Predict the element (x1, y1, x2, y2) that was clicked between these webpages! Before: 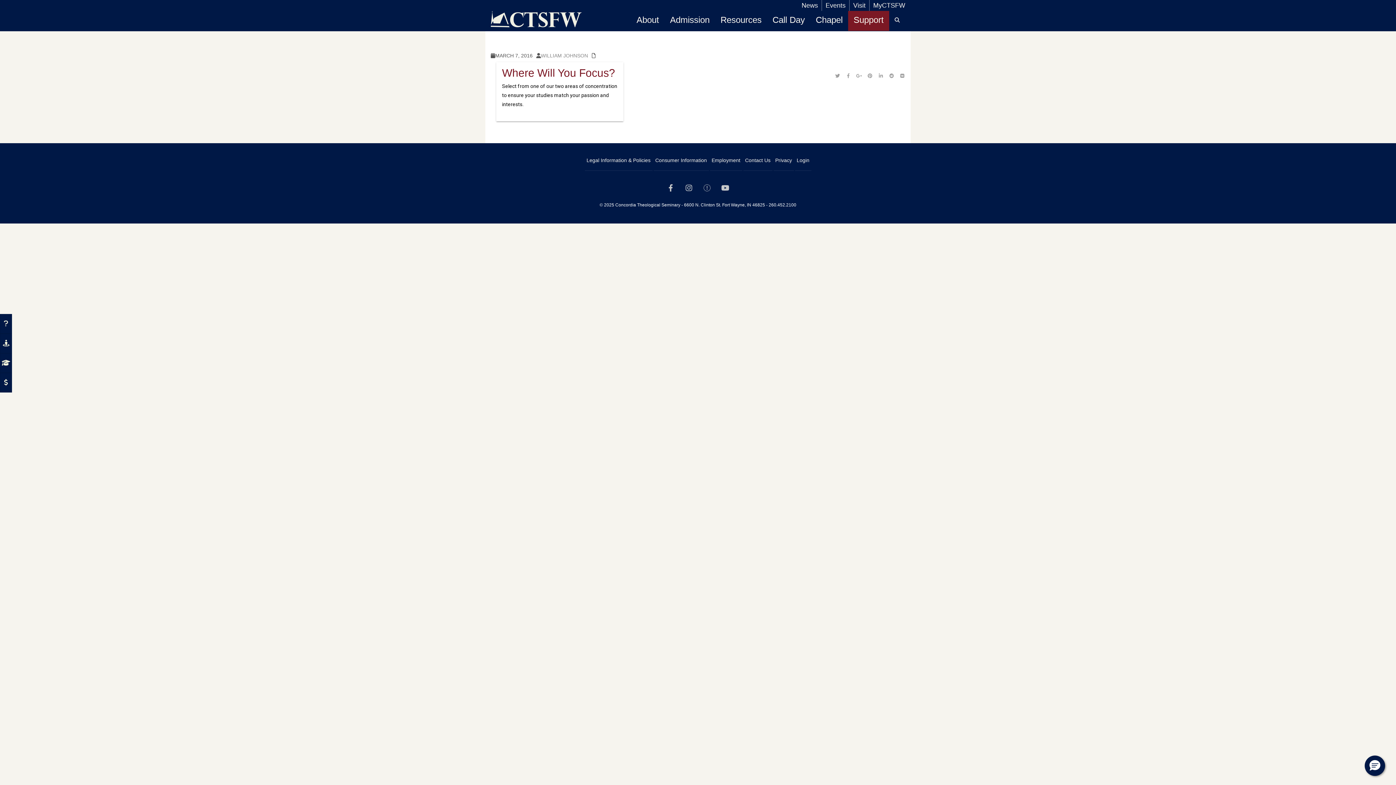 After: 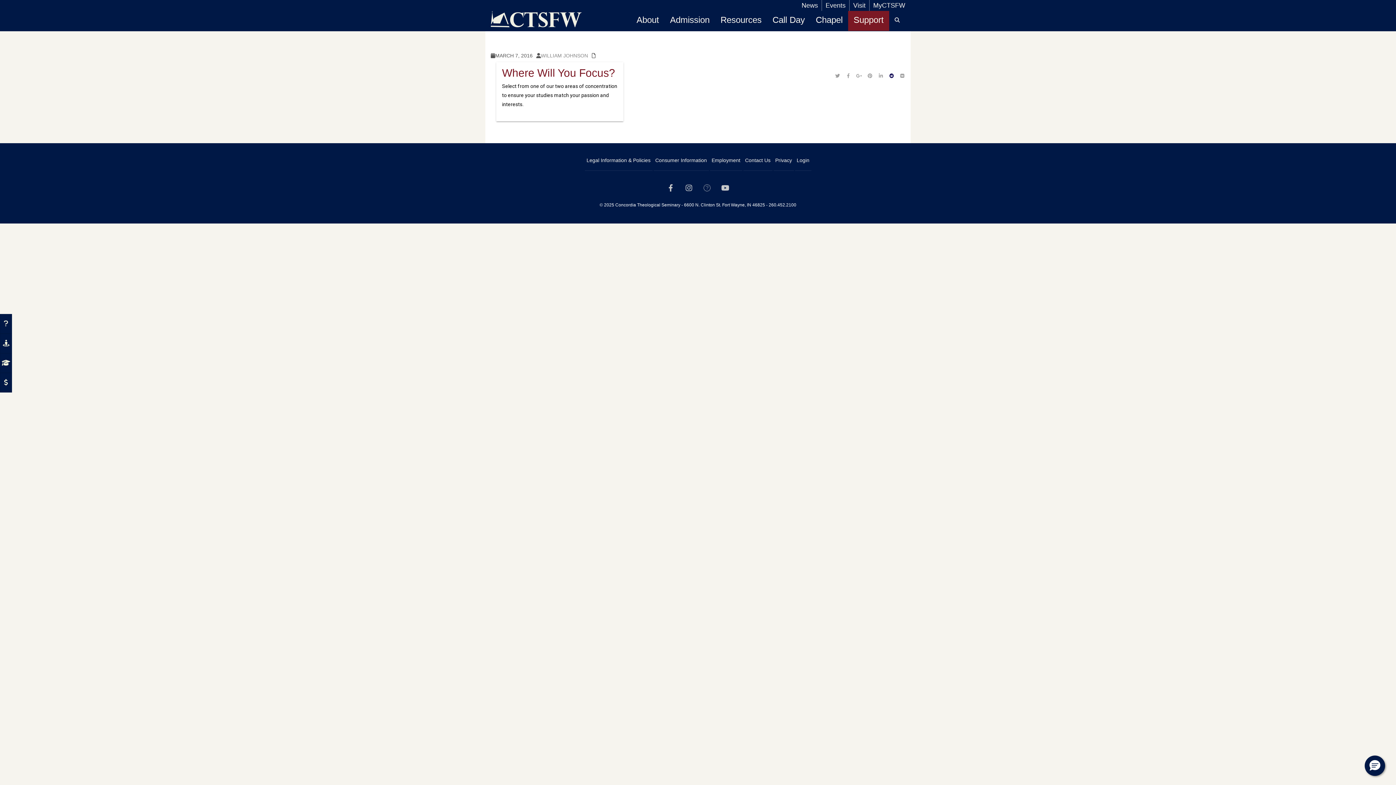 Action: bbox: (888, 72, 894, 80)